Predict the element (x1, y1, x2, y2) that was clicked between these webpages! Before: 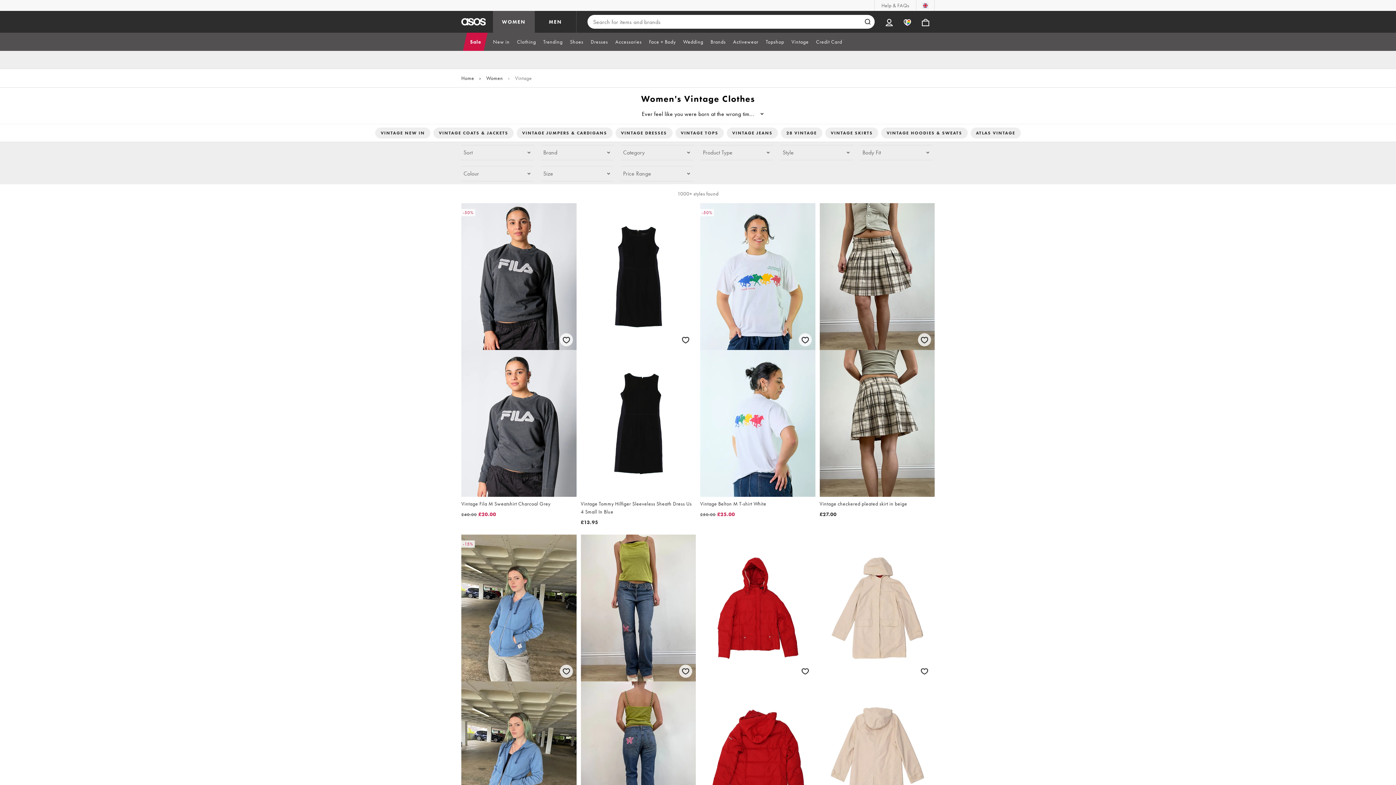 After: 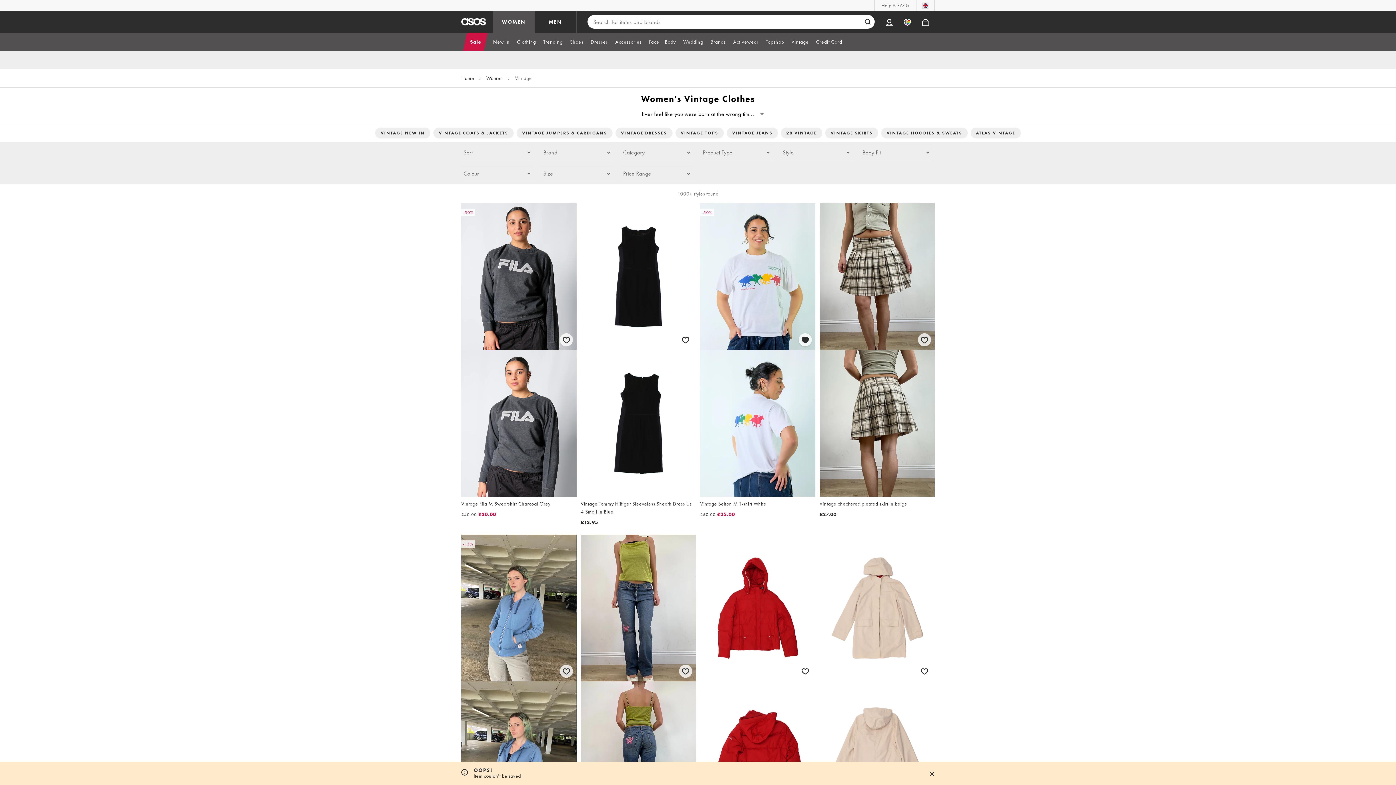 Action: label: Save for later bbox: (797, 331, 813, 347)